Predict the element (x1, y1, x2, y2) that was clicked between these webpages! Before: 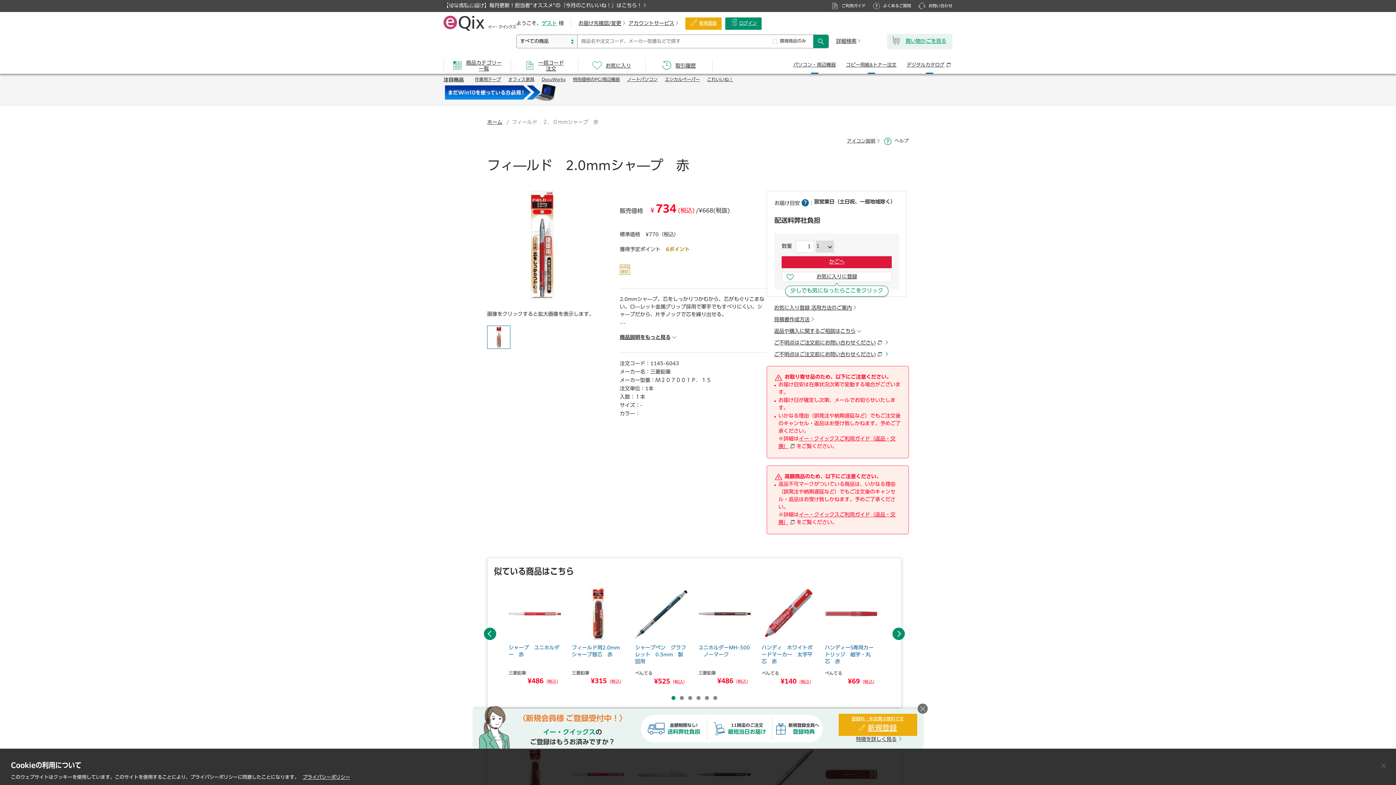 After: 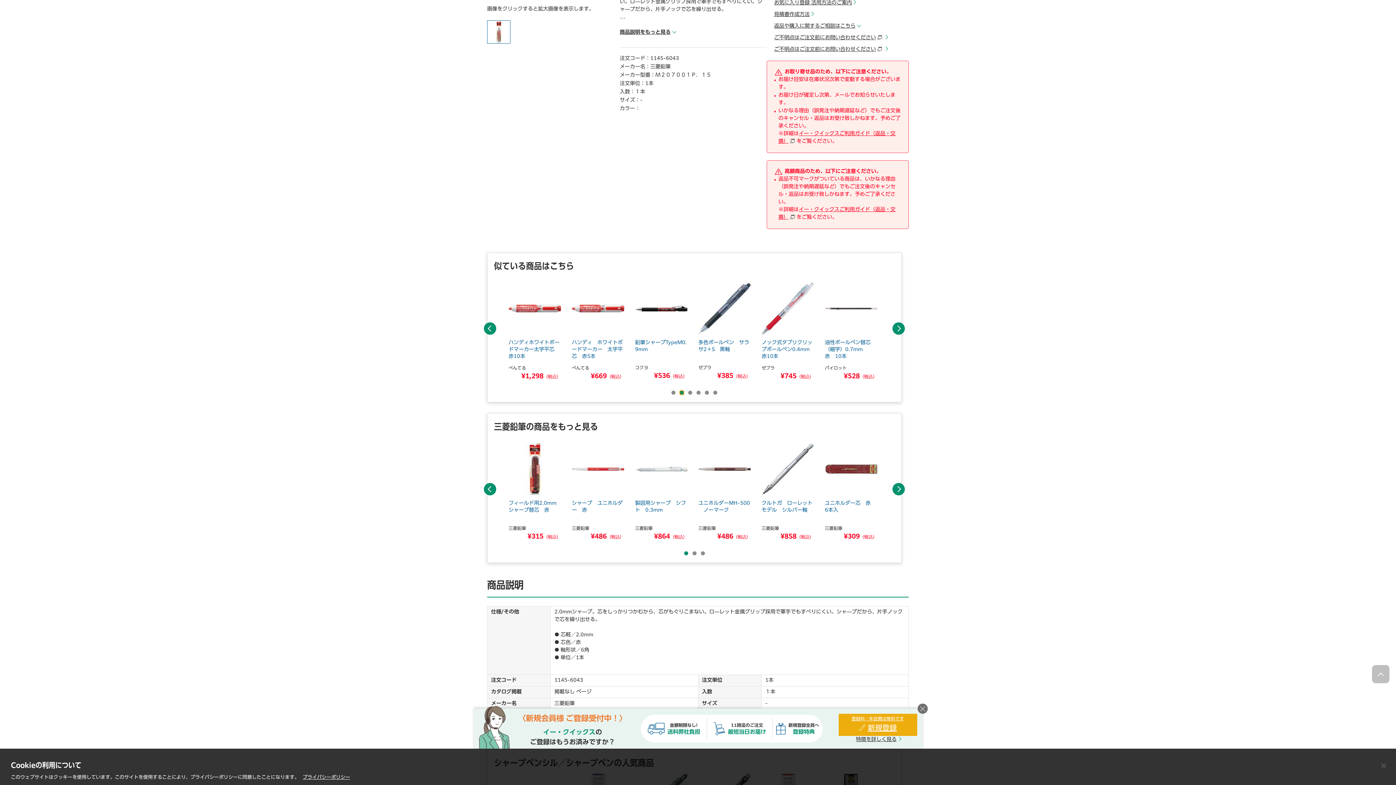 Action: bbox: (680, 696, 684, 700) label: 2 of 6